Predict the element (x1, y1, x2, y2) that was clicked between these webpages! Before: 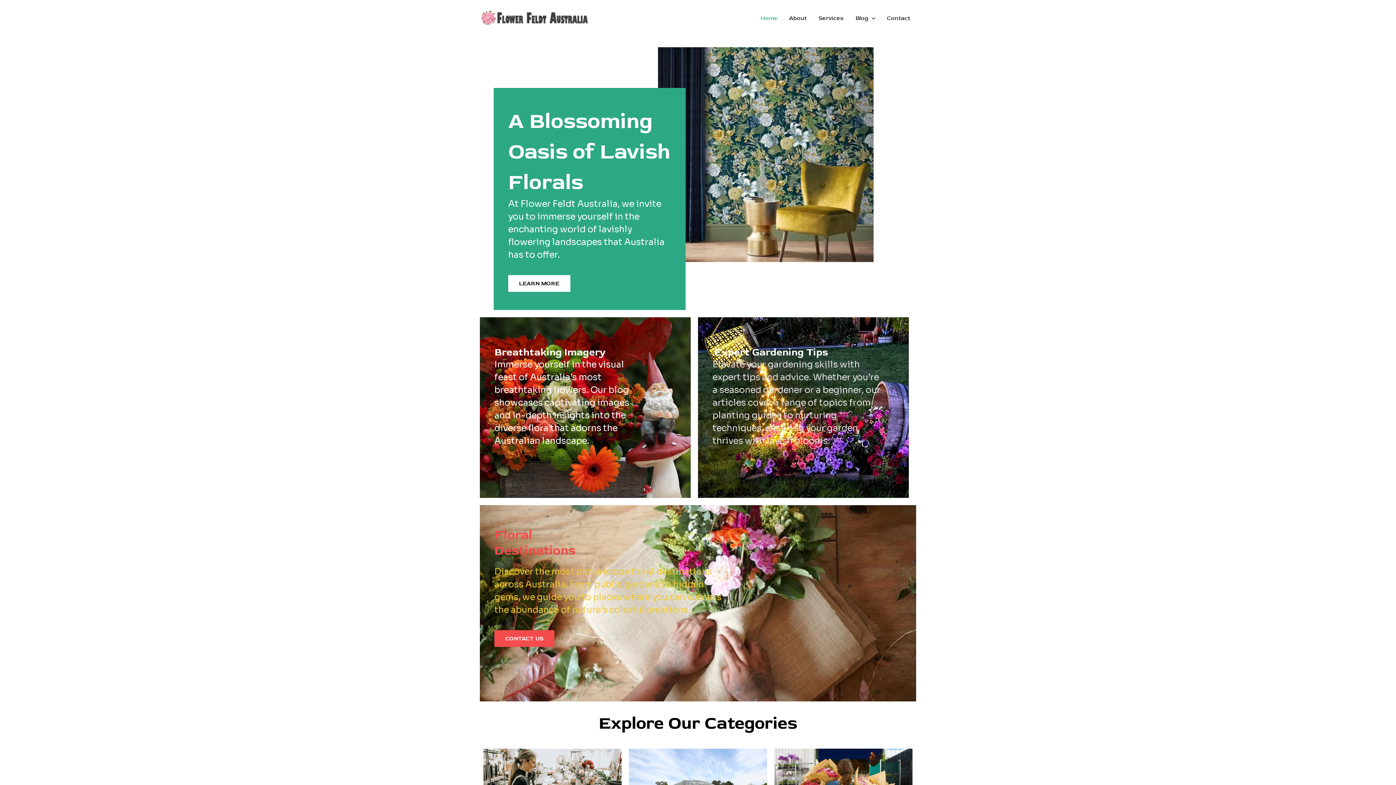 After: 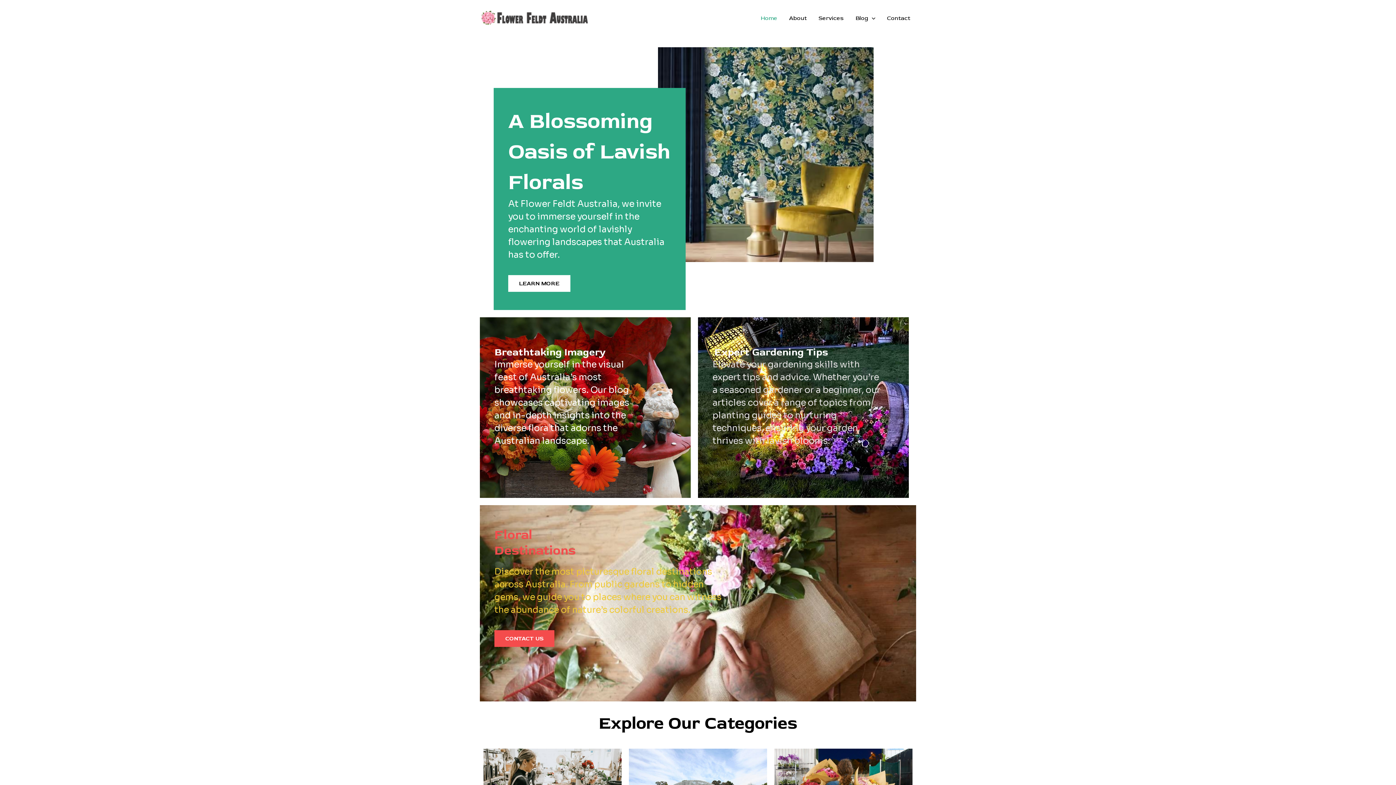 Action: bbox: (714, 346, 828, 359) label: Expert Gardening Tips